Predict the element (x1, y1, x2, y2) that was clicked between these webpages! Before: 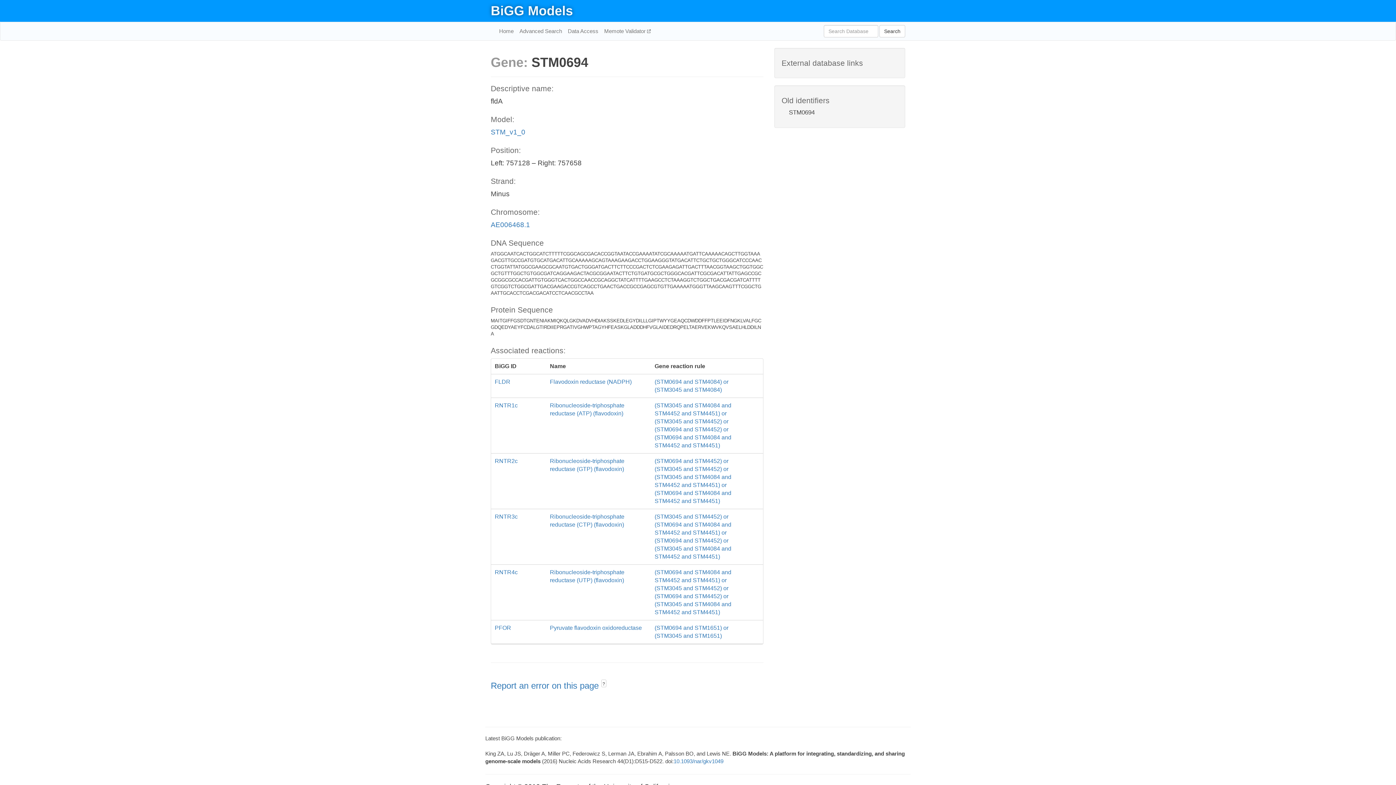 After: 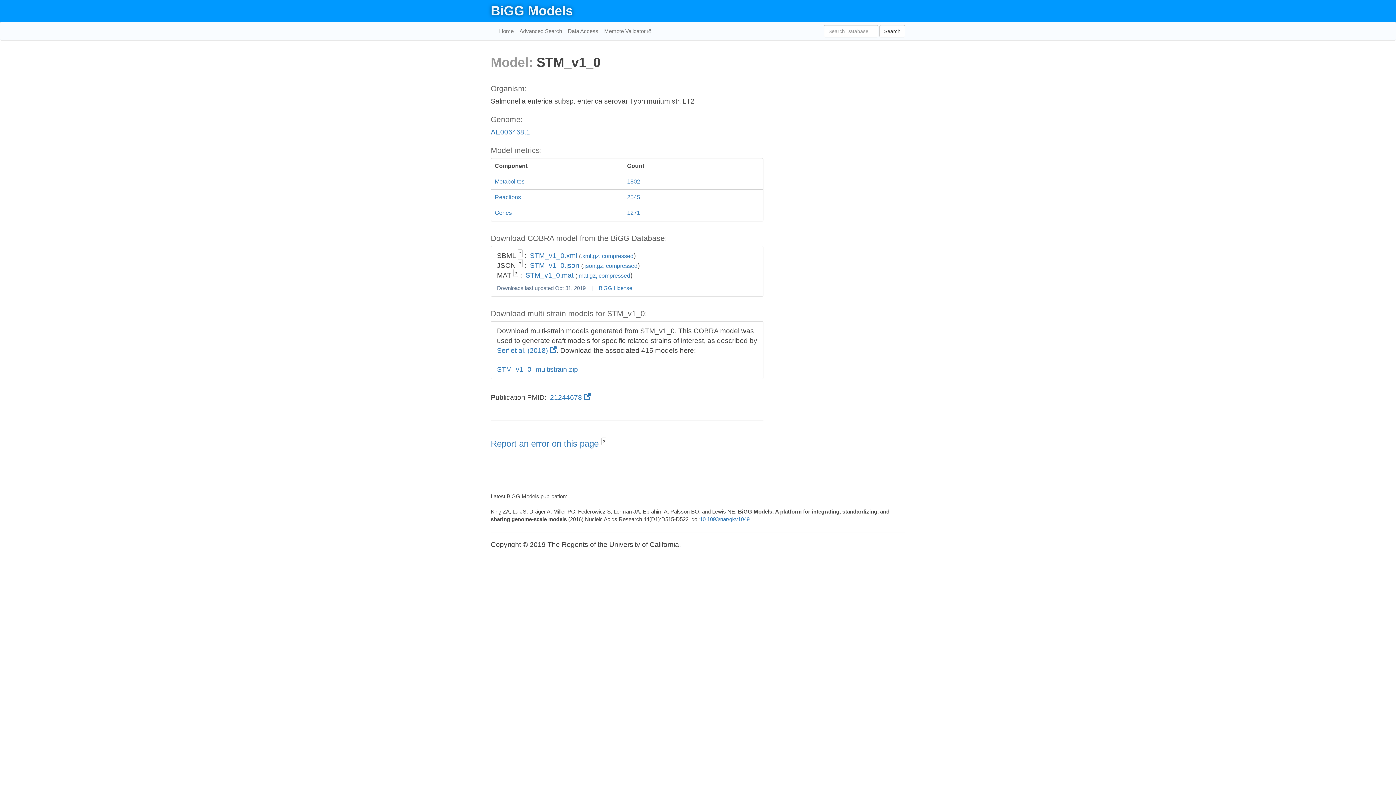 Action: label: STM_v1_0 bbox: (490, 128, 525, 136)